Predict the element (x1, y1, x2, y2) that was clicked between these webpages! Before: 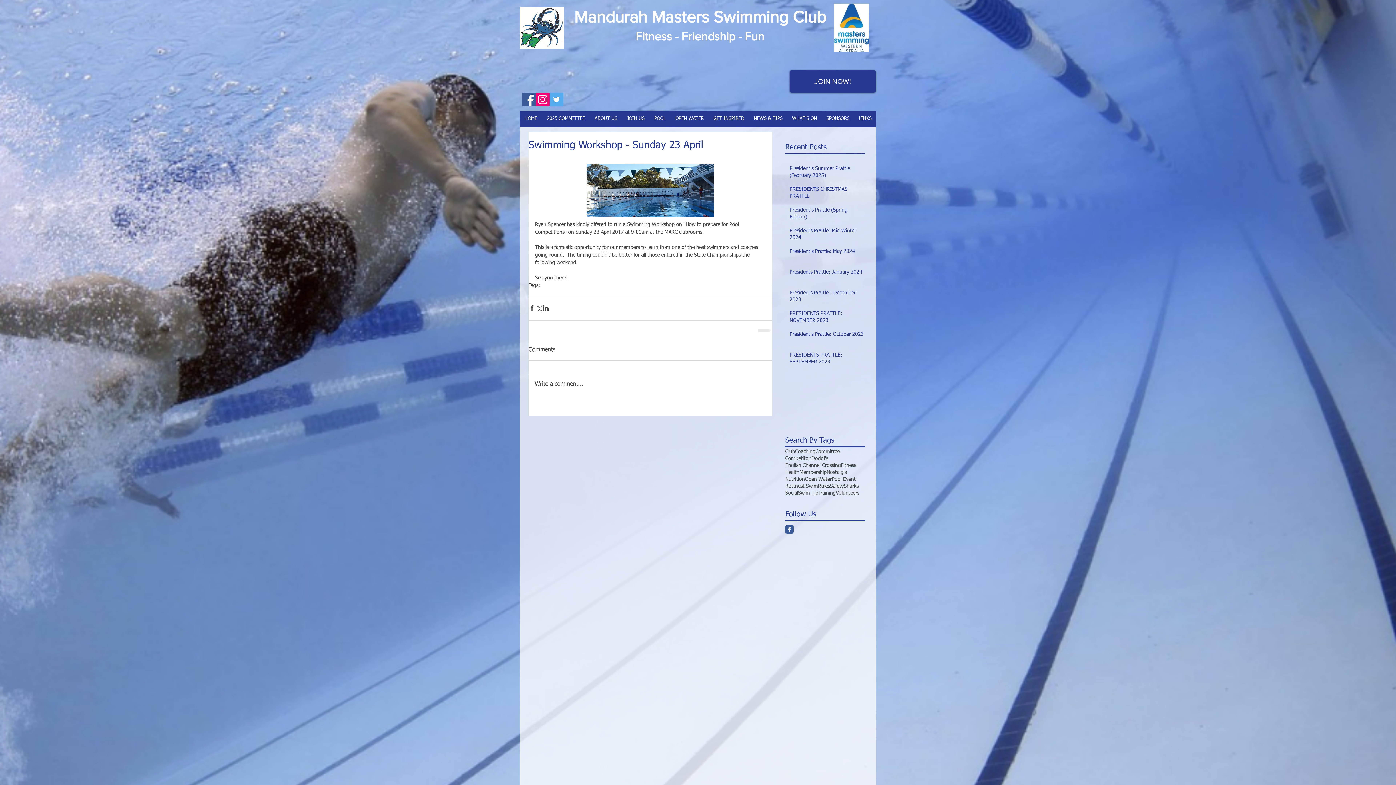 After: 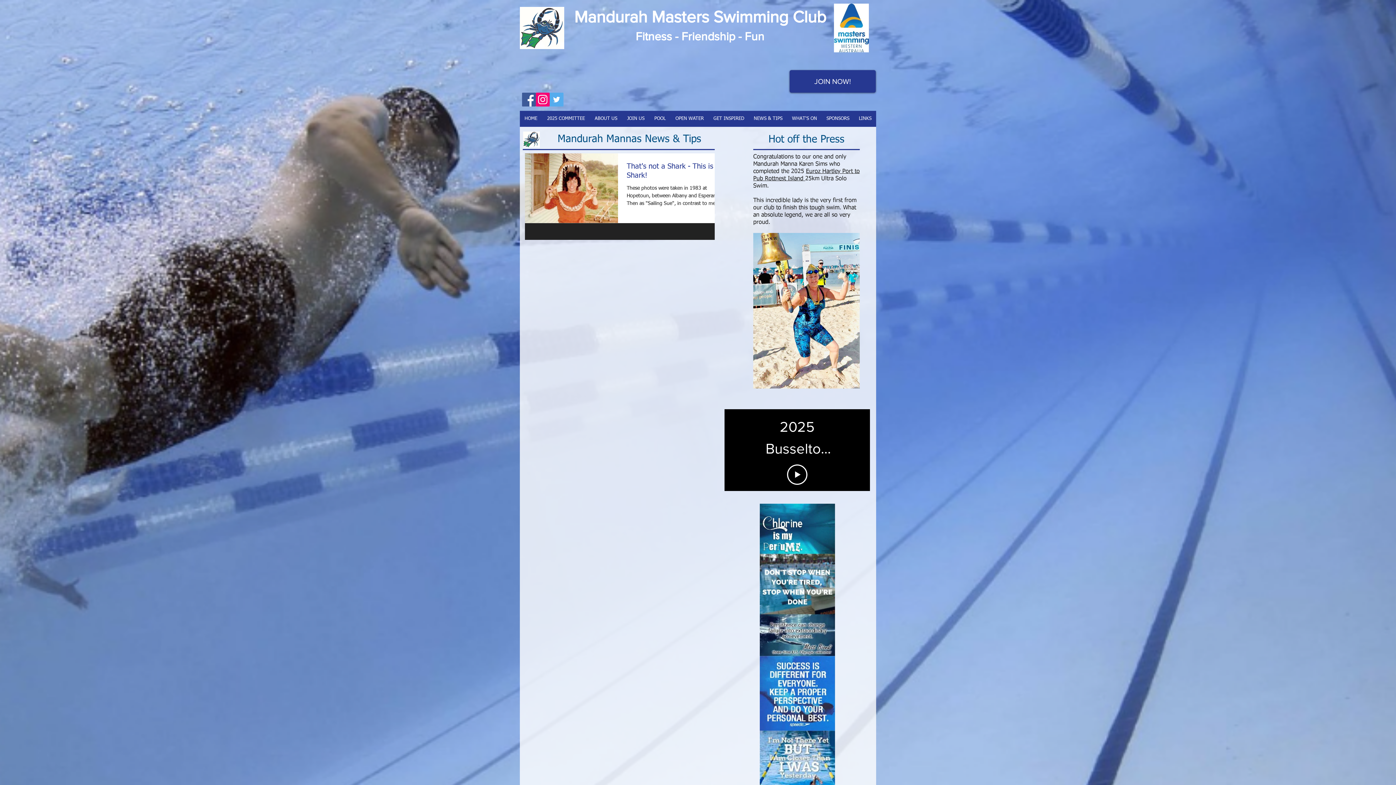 Action: bbox: (826, 469, 847, 476) label: Nostalgia